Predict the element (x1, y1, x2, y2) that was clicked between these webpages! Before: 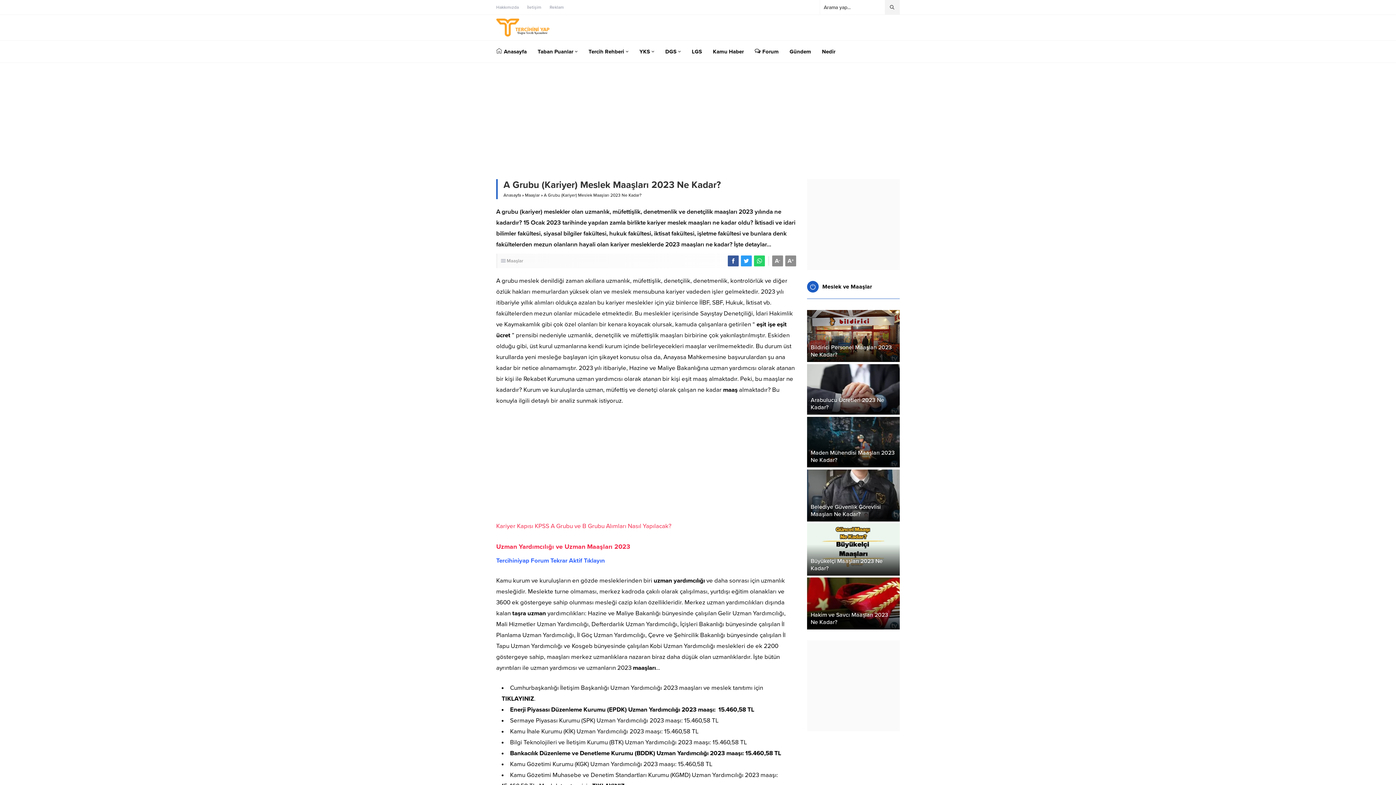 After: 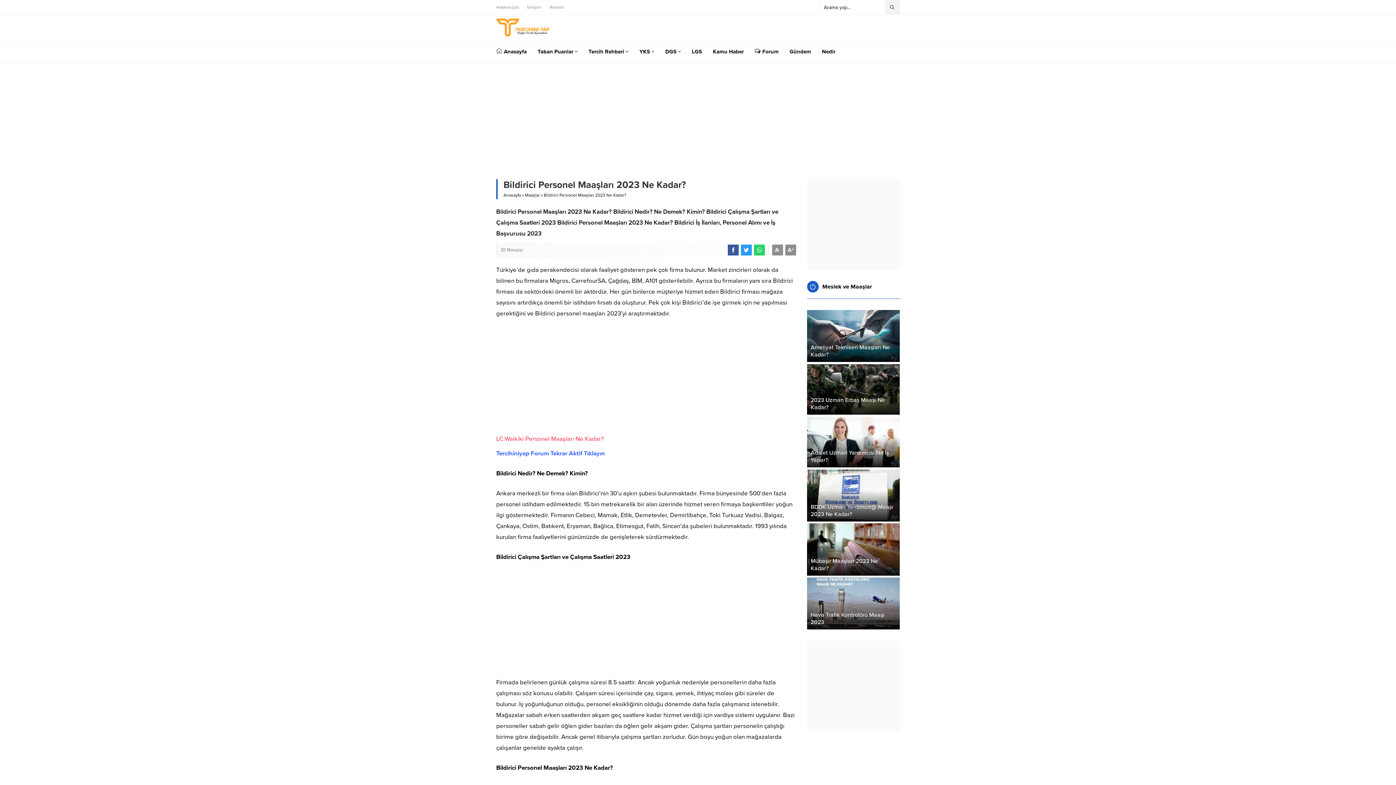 Action: bbox: (807, 310, 899, 362)